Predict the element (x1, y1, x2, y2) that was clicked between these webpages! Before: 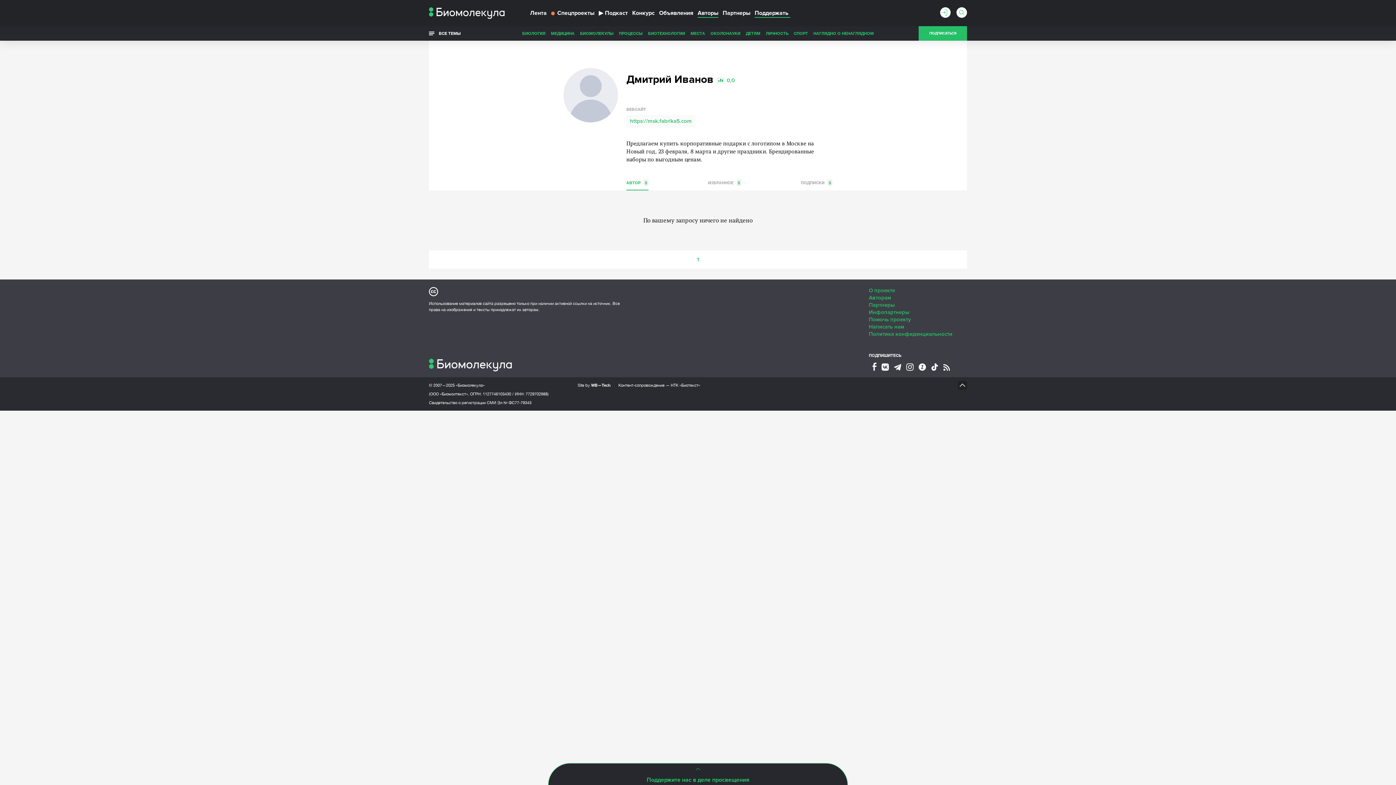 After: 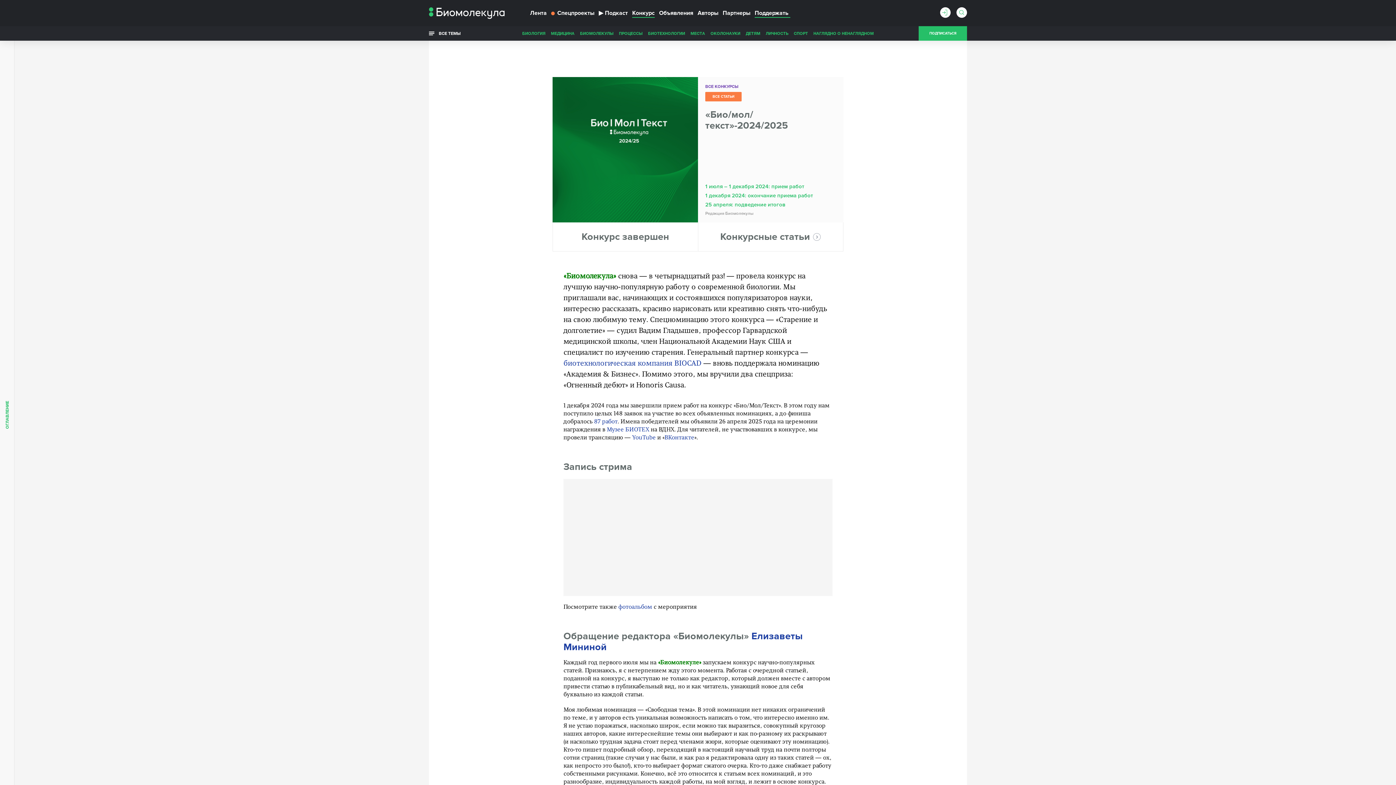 Action: label: Конкурс bbox: (632, 9, 654, 17)